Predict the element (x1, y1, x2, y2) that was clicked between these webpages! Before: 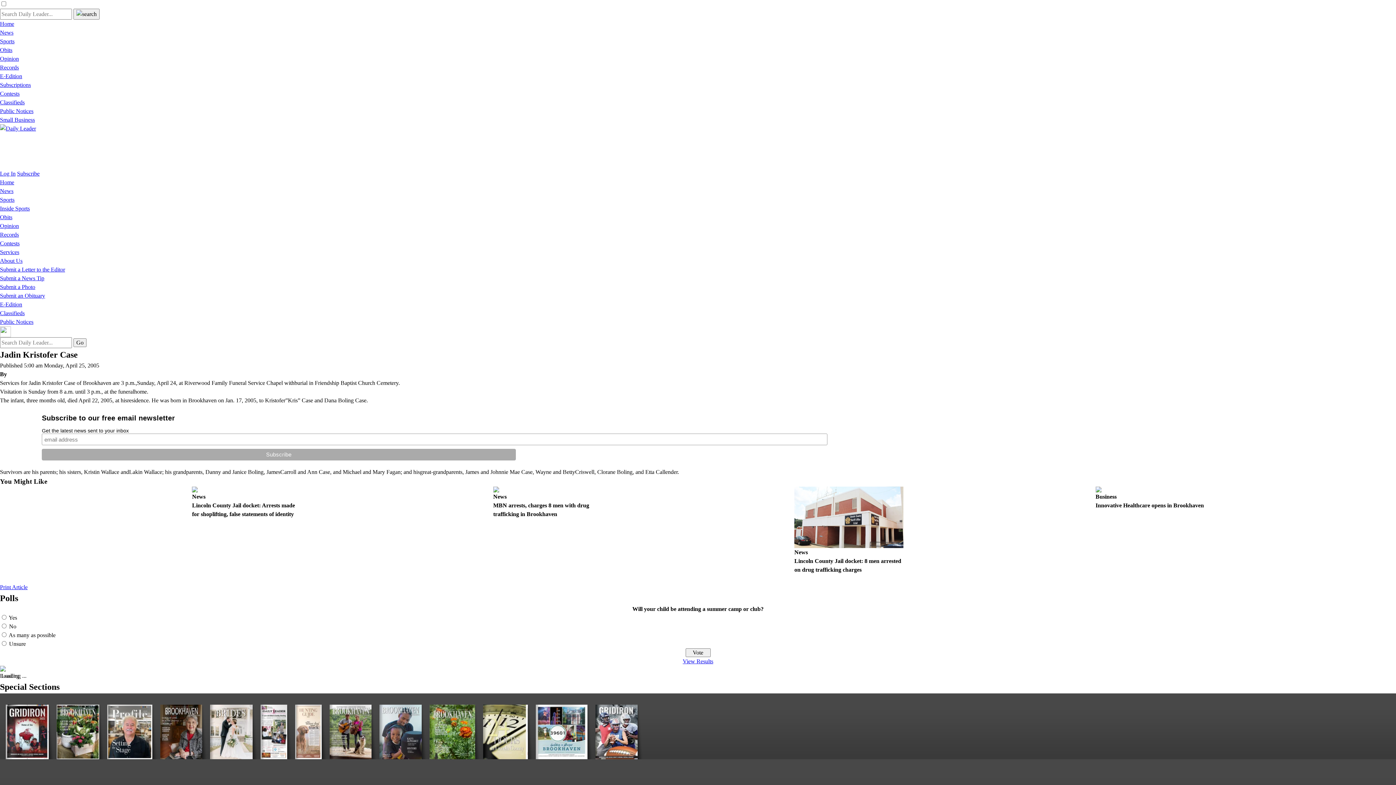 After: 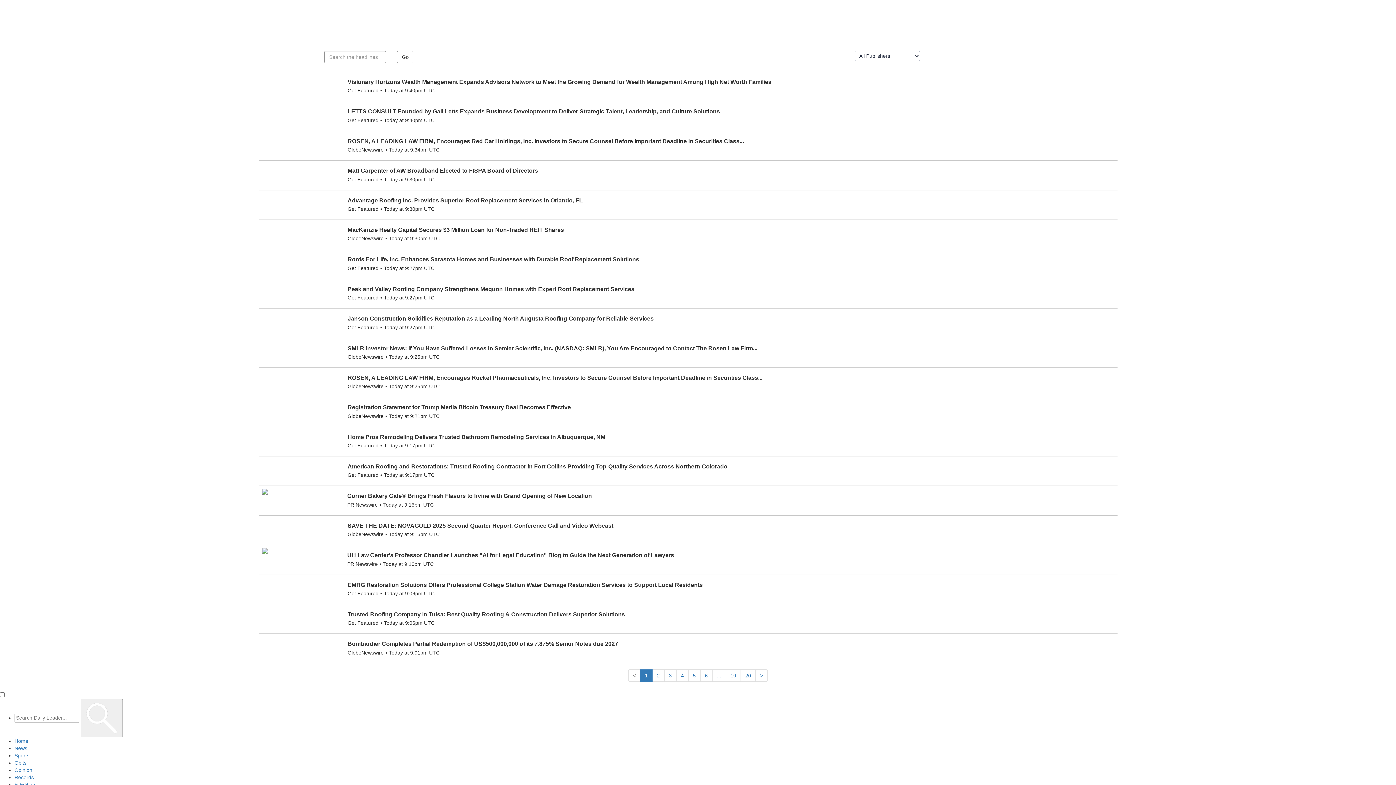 Action: bbox: (0, 116, 34, 122) label: Small Business